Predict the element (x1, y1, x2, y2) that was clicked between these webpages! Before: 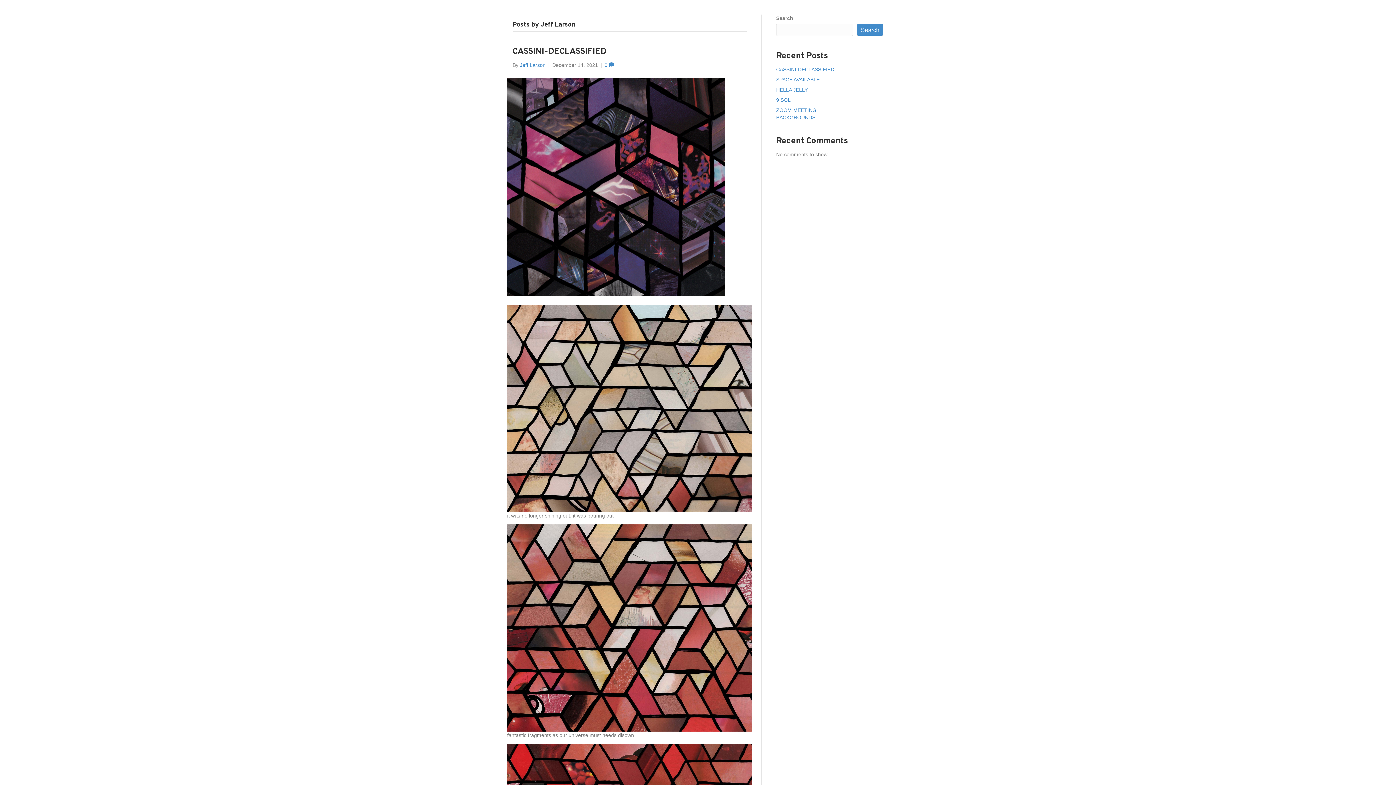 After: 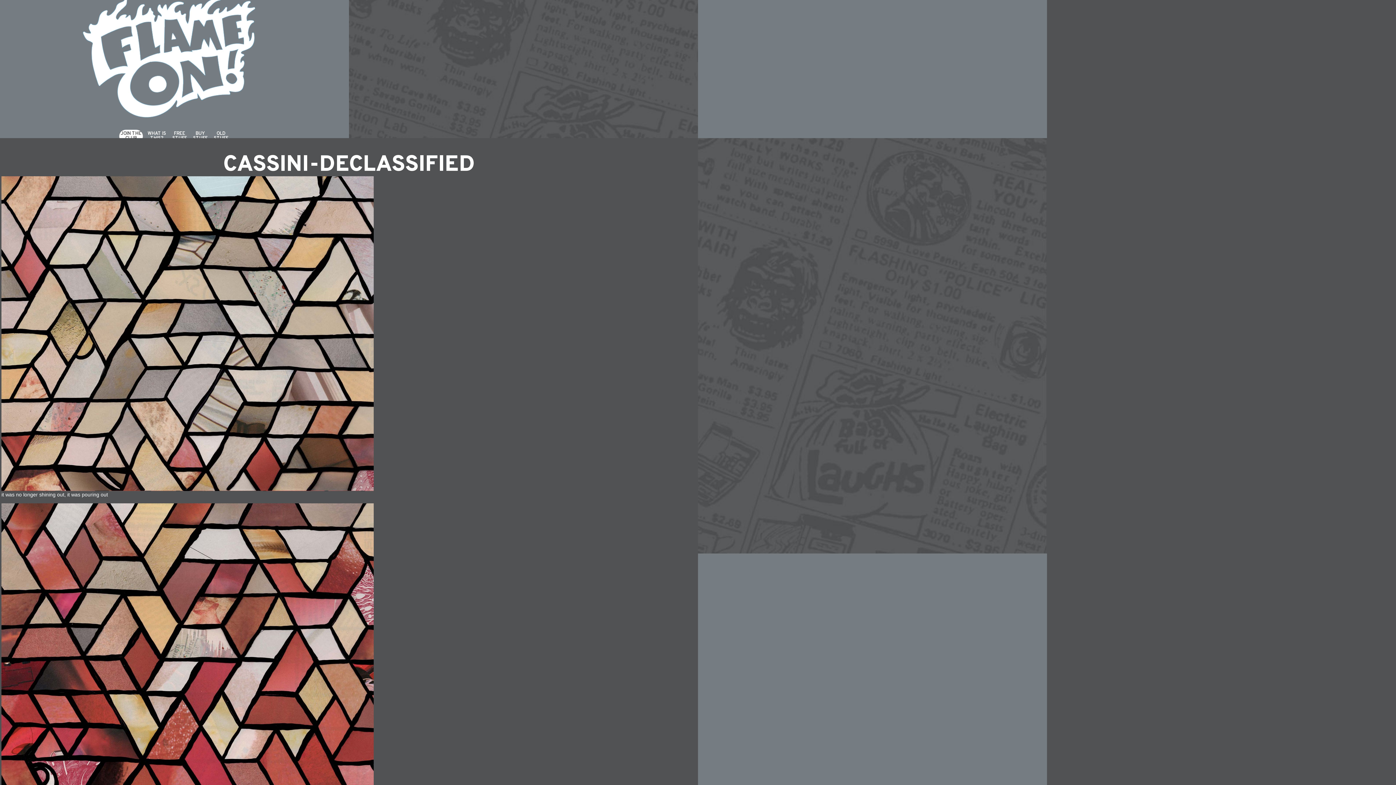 Action: label: CASSINI-DECLASSIFIED bbox: (776, 66, 834, 72)